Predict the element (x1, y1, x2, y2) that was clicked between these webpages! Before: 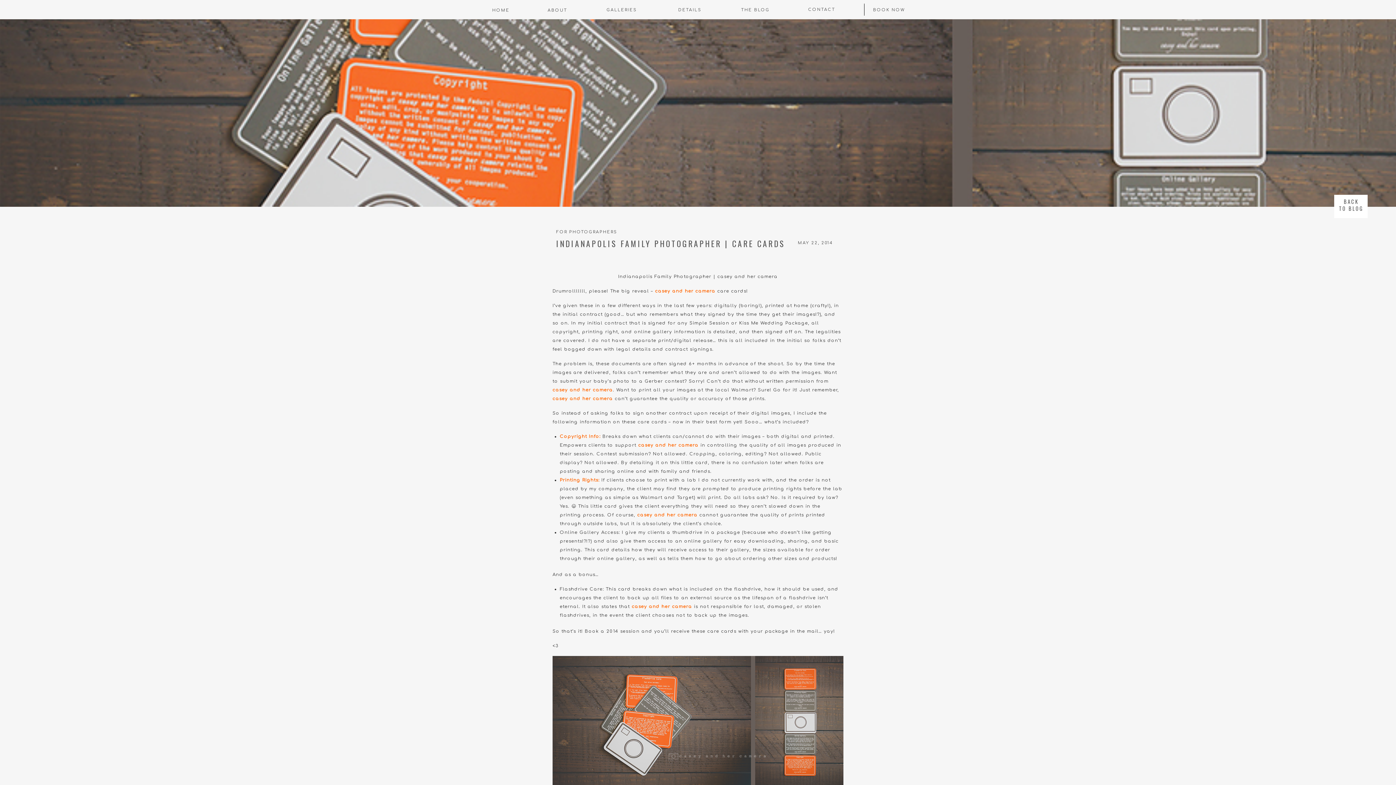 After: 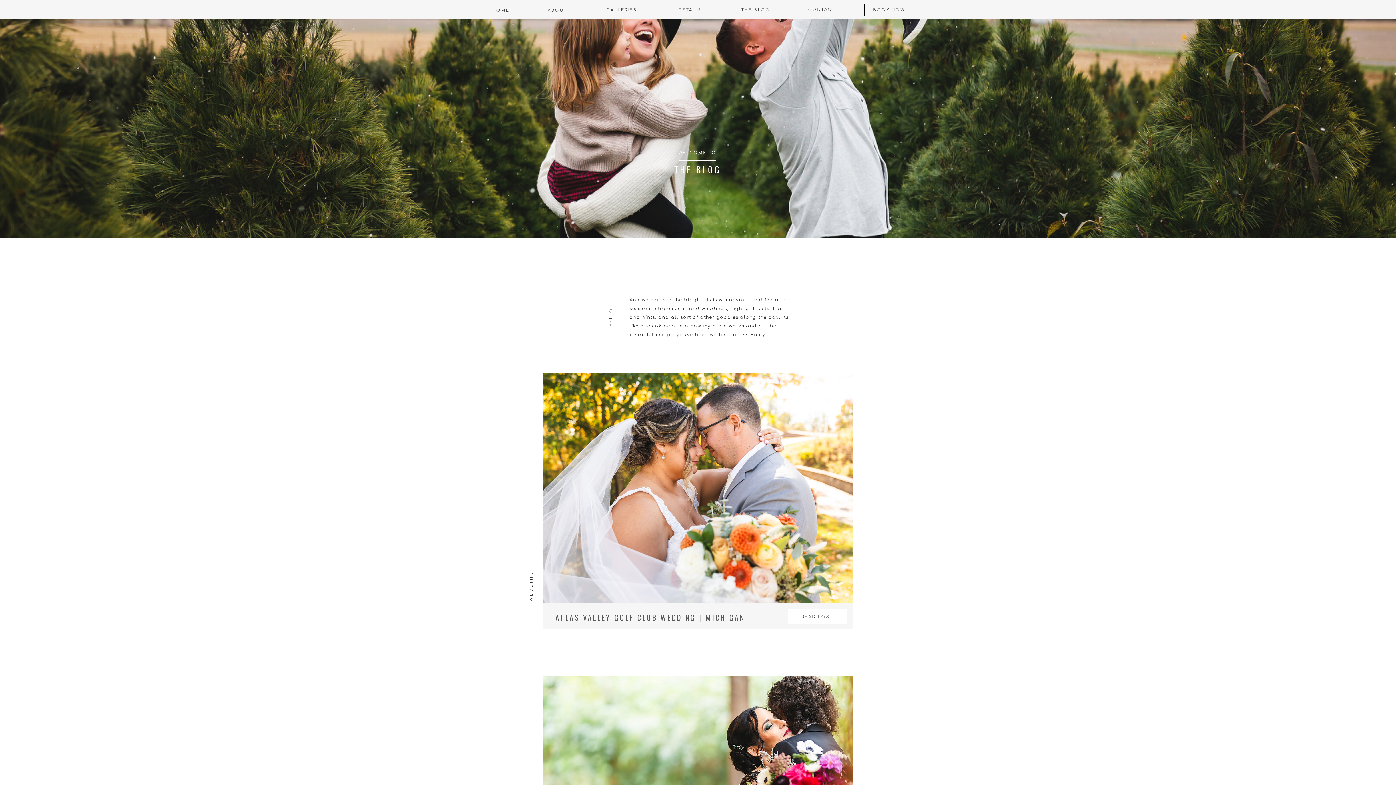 Action: bbox: (1336, 198, 1366, 214) label: BACK
TO BLOG
